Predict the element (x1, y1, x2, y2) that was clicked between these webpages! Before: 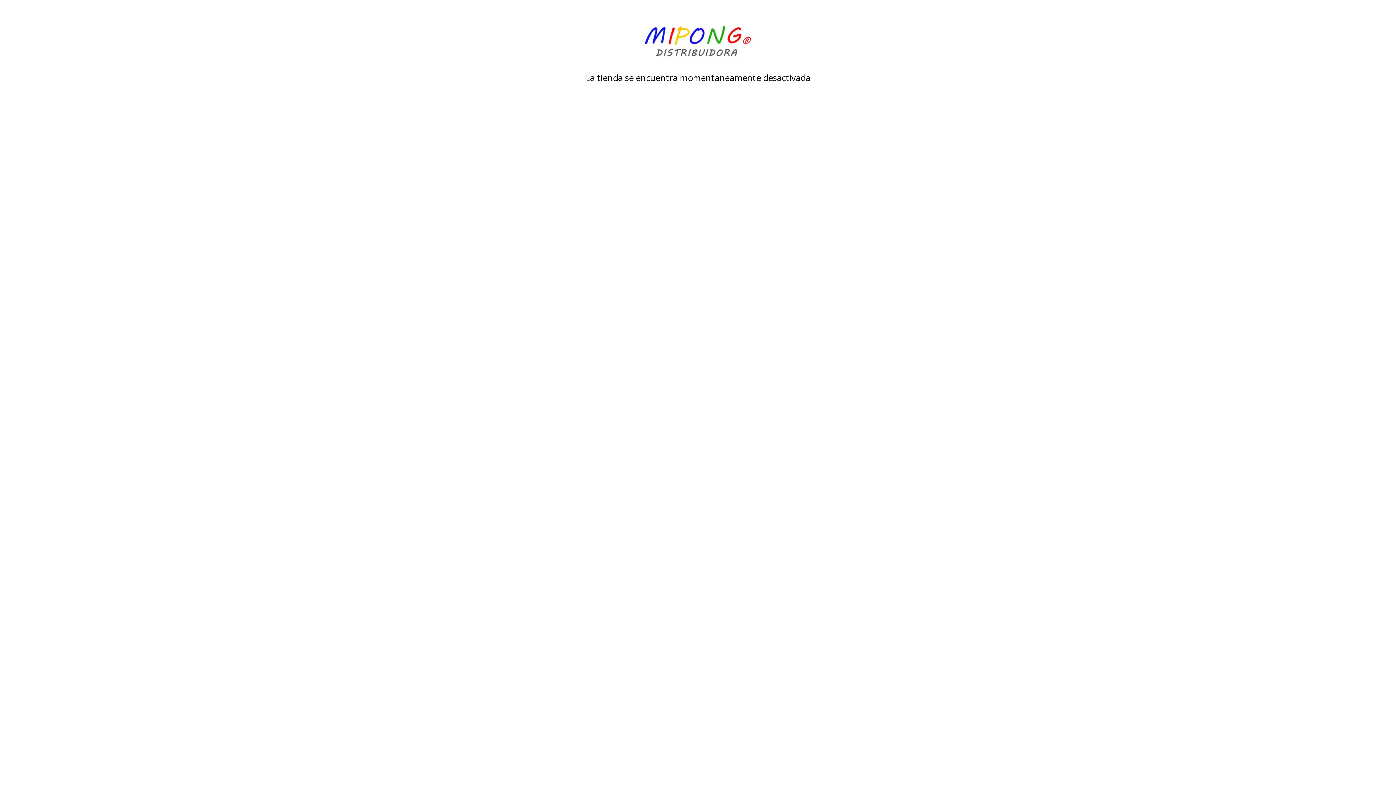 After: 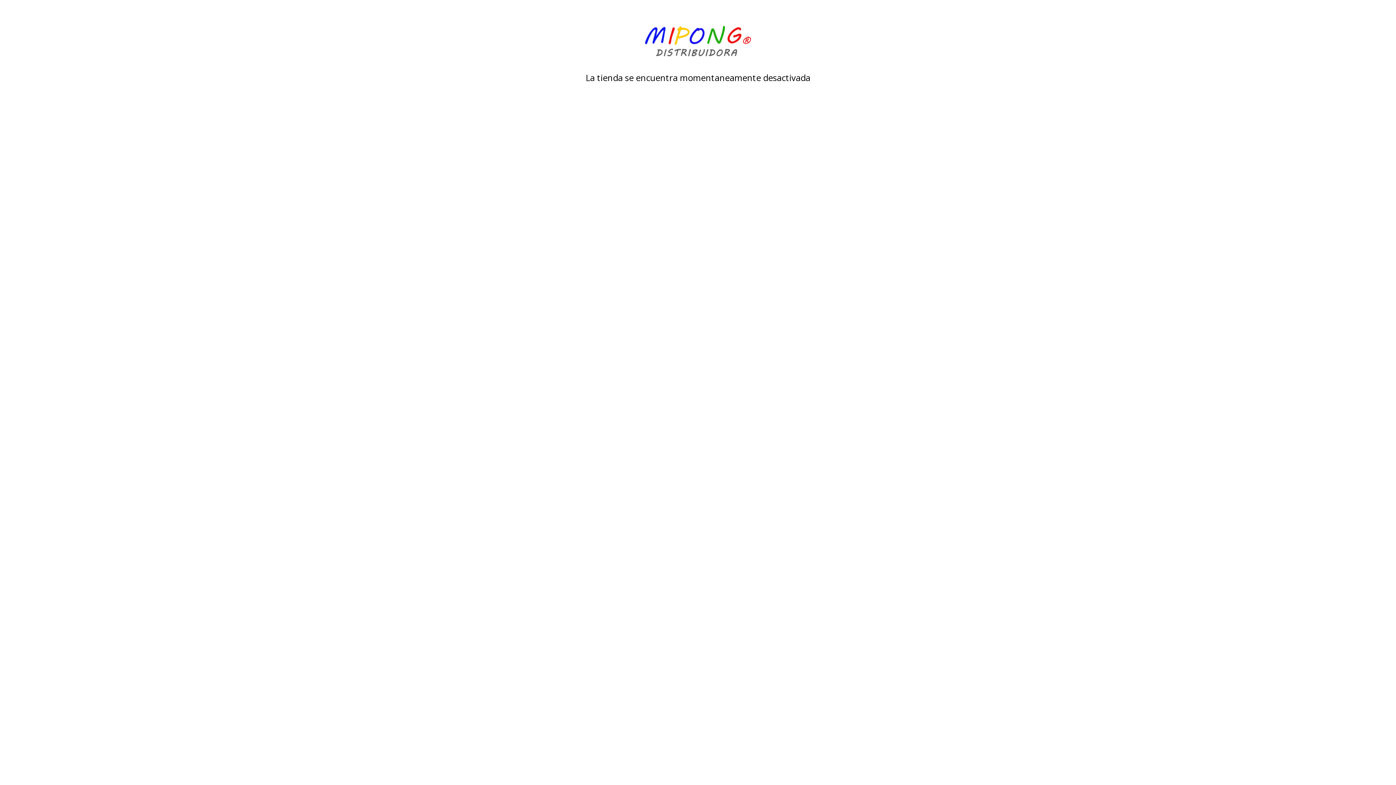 Action: bbox: (480, 18, 916, 62)